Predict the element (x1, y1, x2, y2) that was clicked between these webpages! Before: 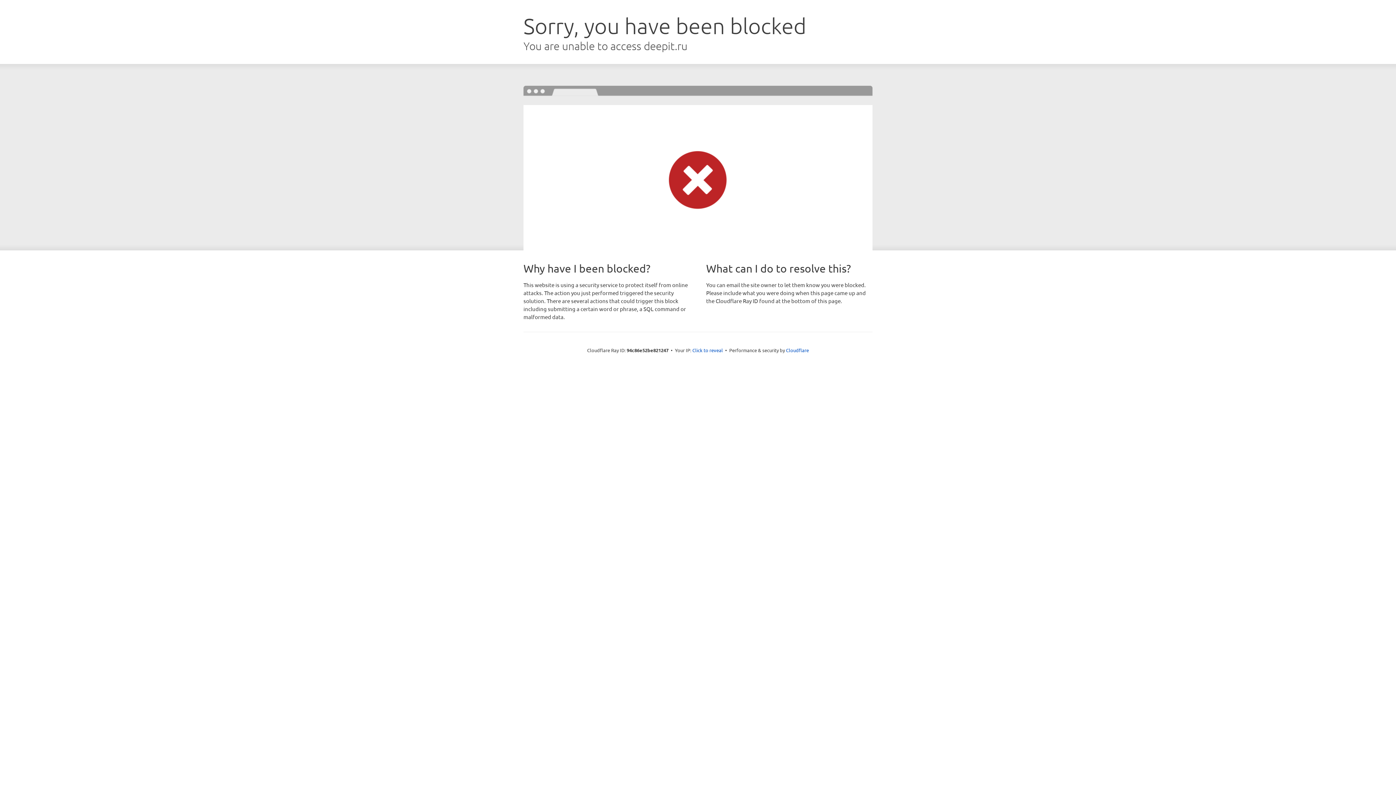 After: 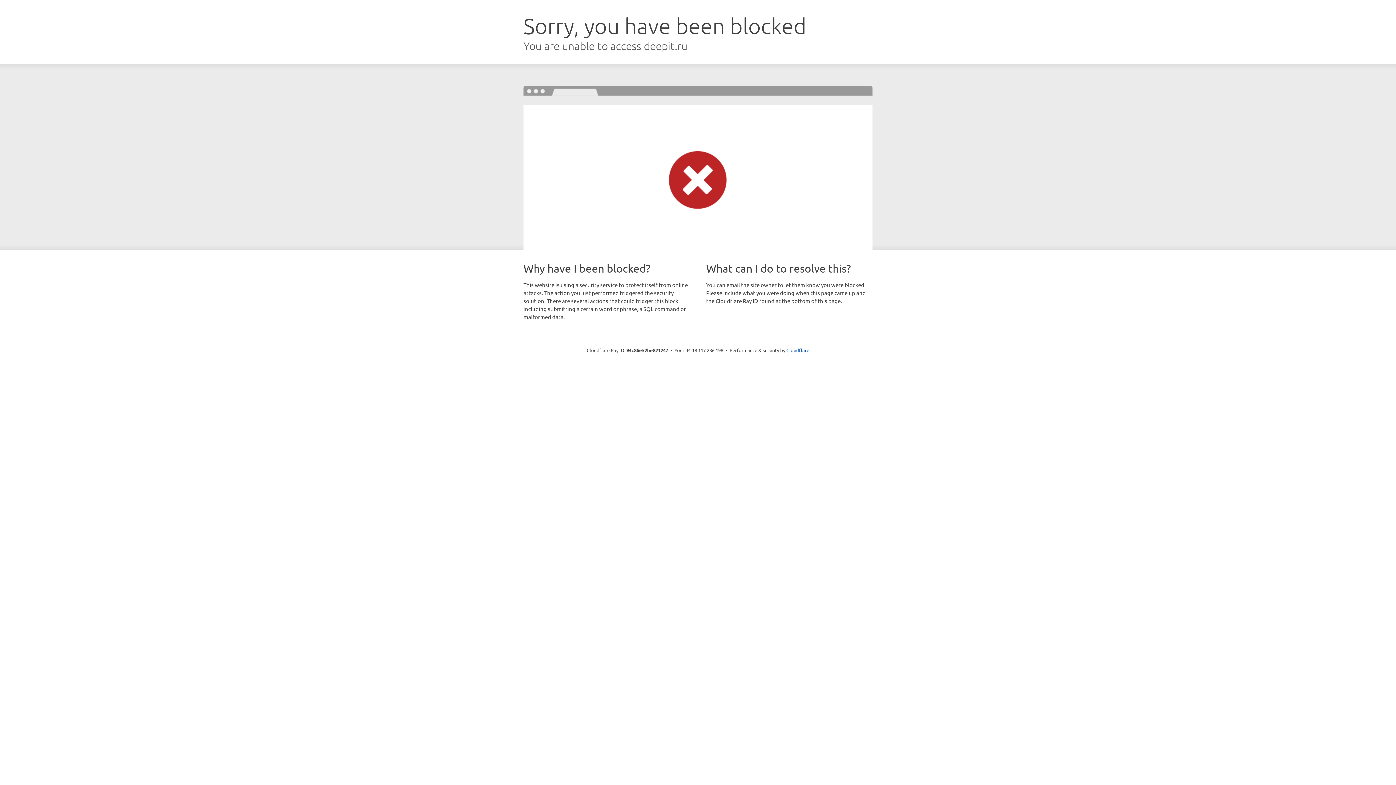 Action: bbox: (692, 346, 723, 353) label: Click to reveal